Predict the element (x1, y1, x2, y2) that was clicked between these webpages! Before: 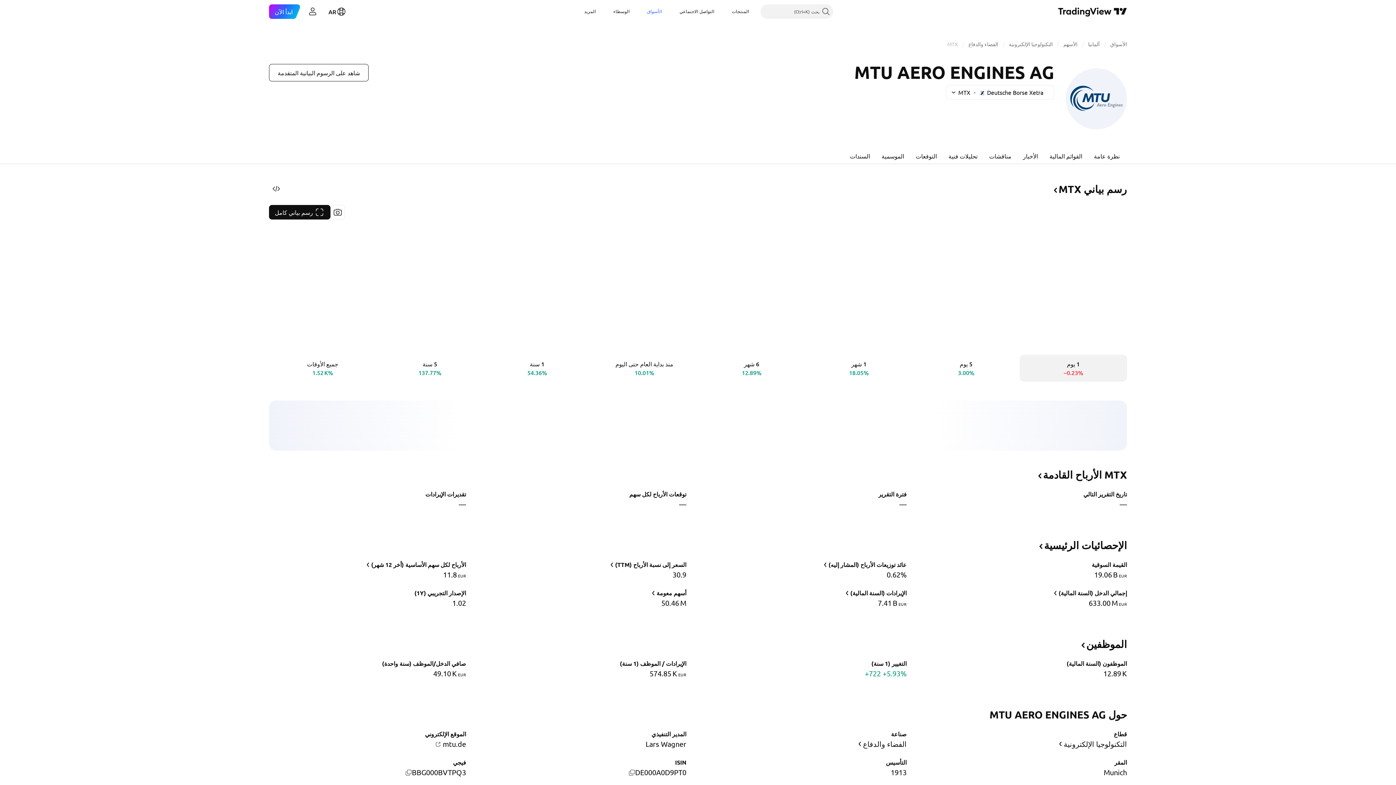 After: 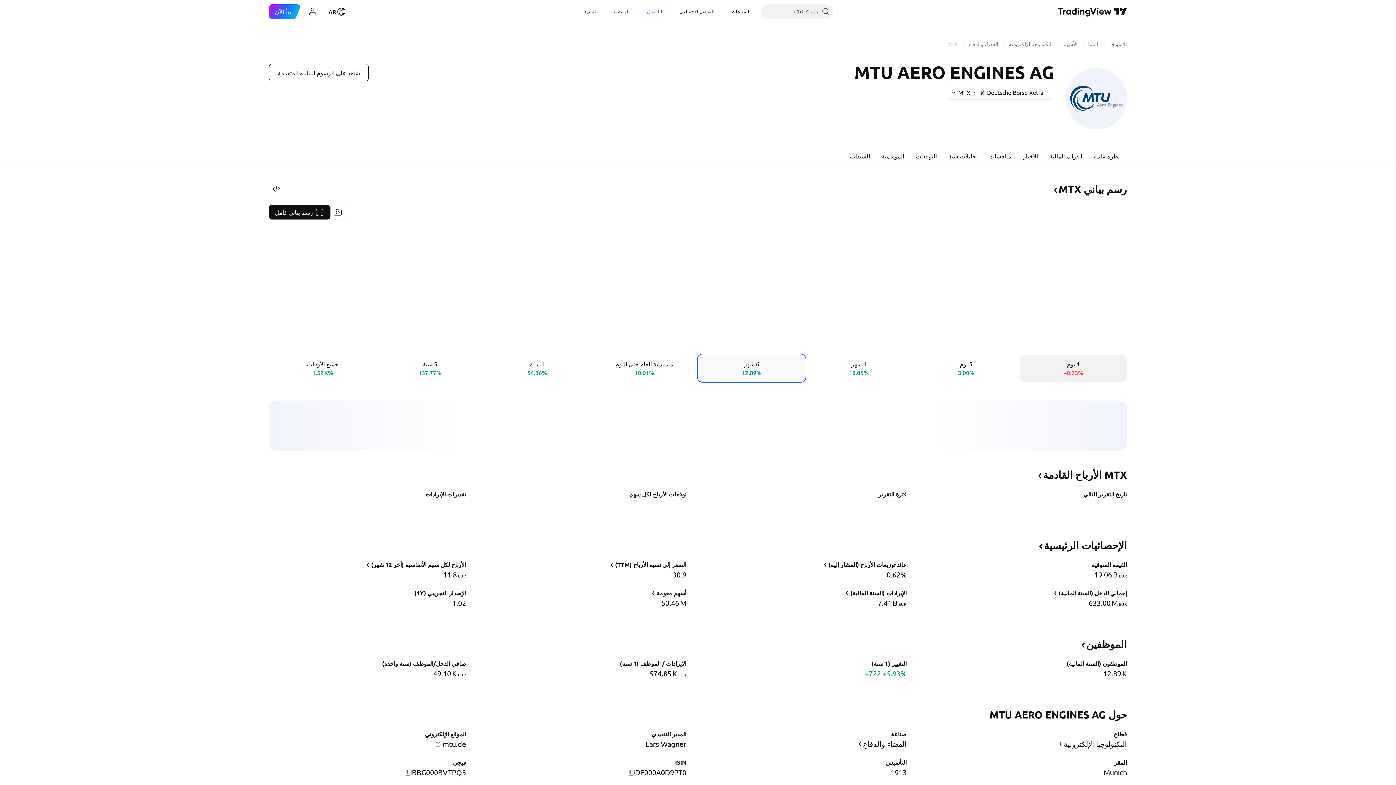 Action: label: ‎6‎ شهر
12.89% bbox: (698, 354, 805, 381)